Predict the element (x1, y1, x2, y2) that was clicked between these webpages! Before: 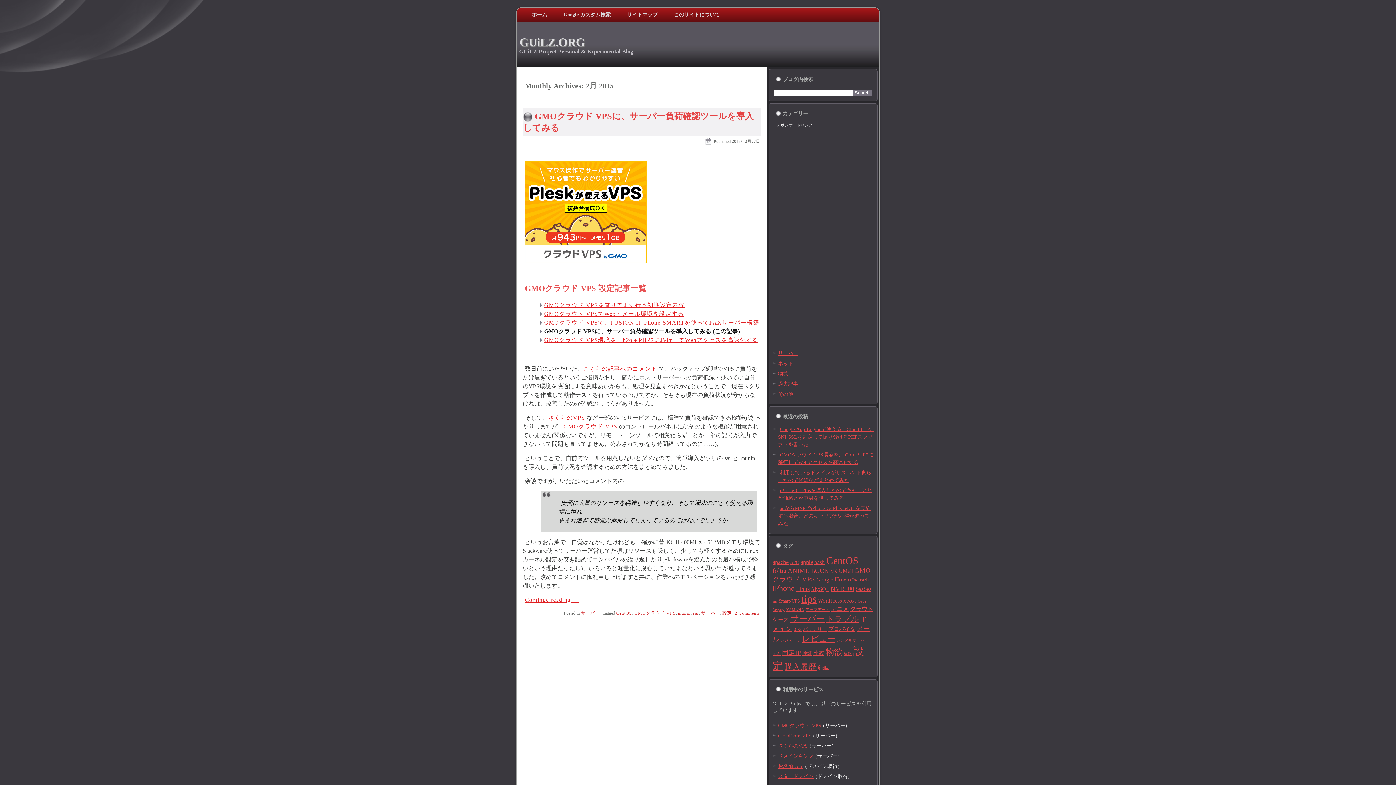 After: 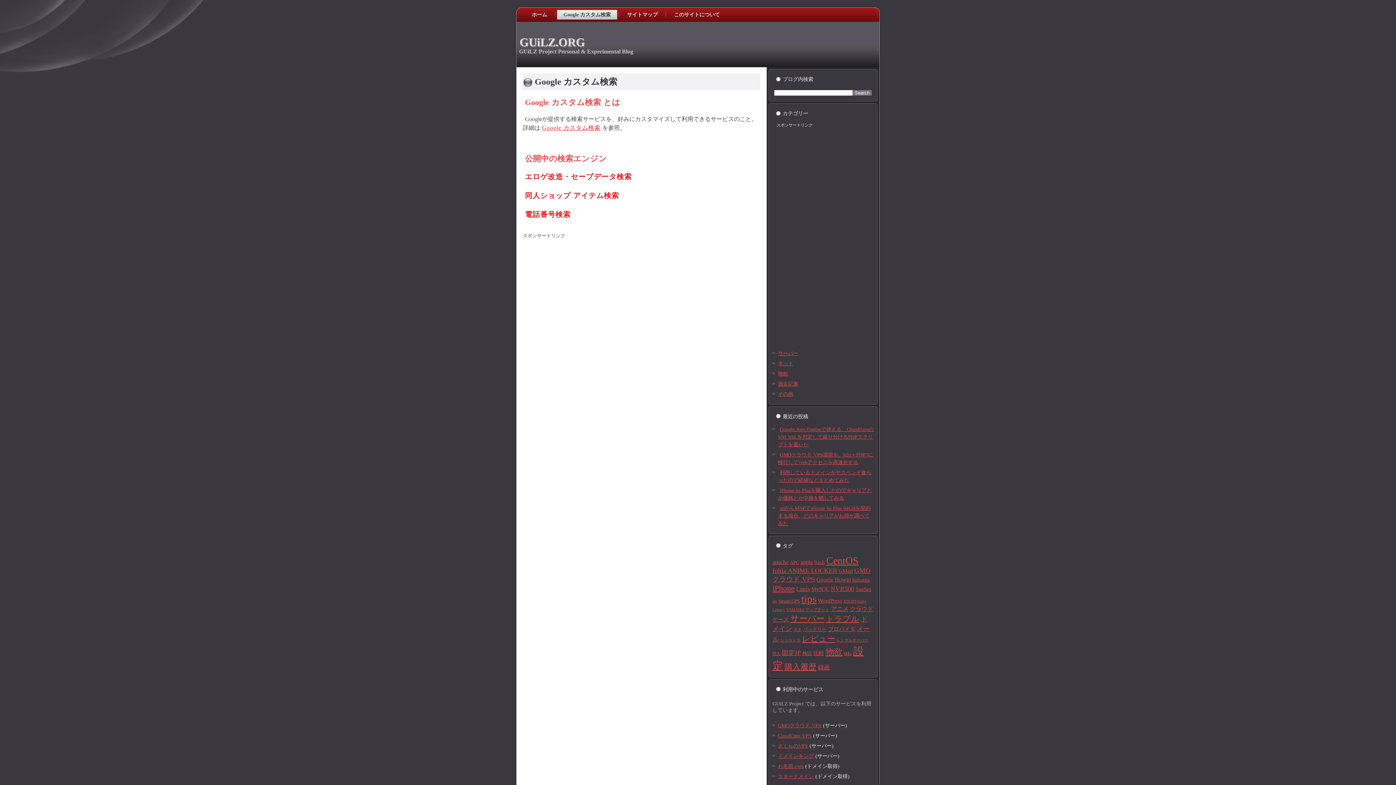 Action: bbox: (557, 9, 617, 19) label: Google カスタム検索